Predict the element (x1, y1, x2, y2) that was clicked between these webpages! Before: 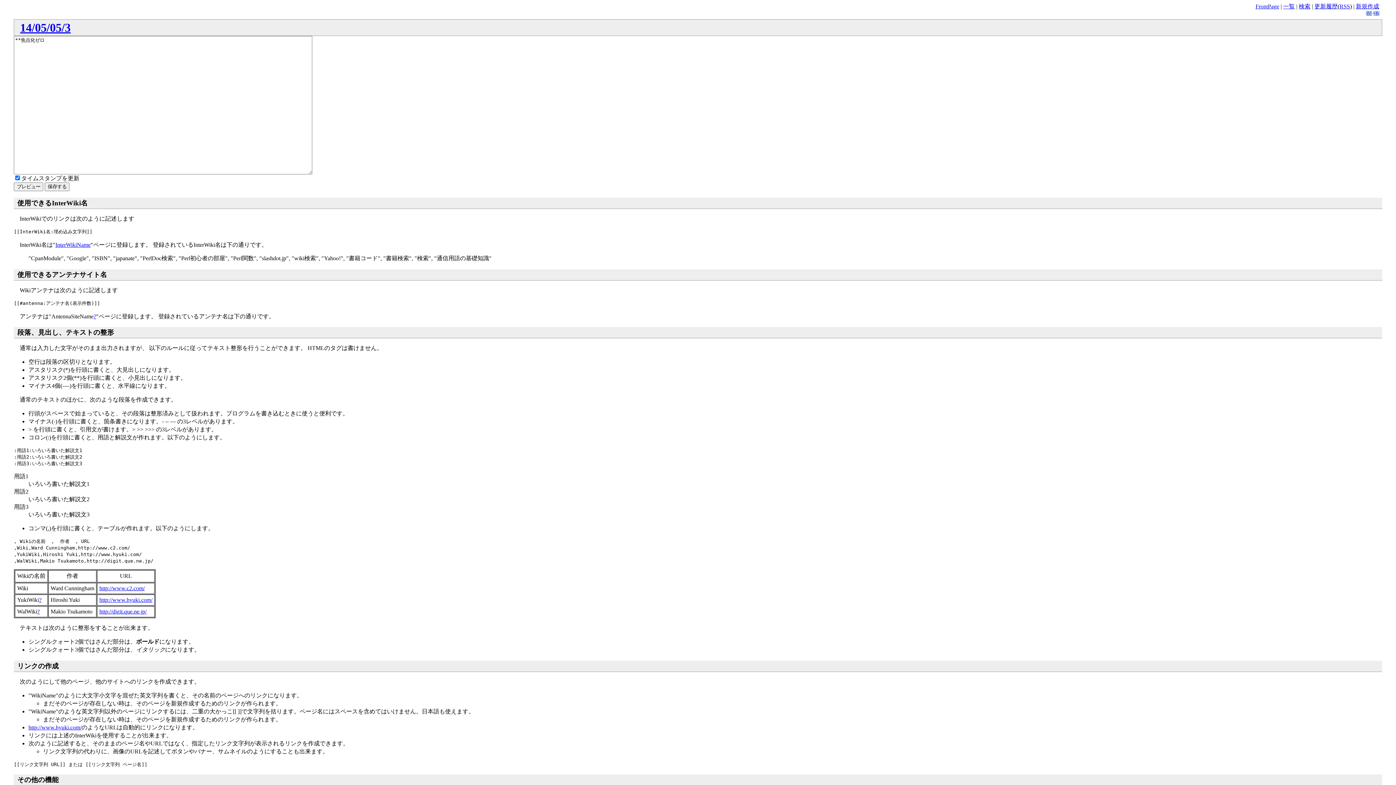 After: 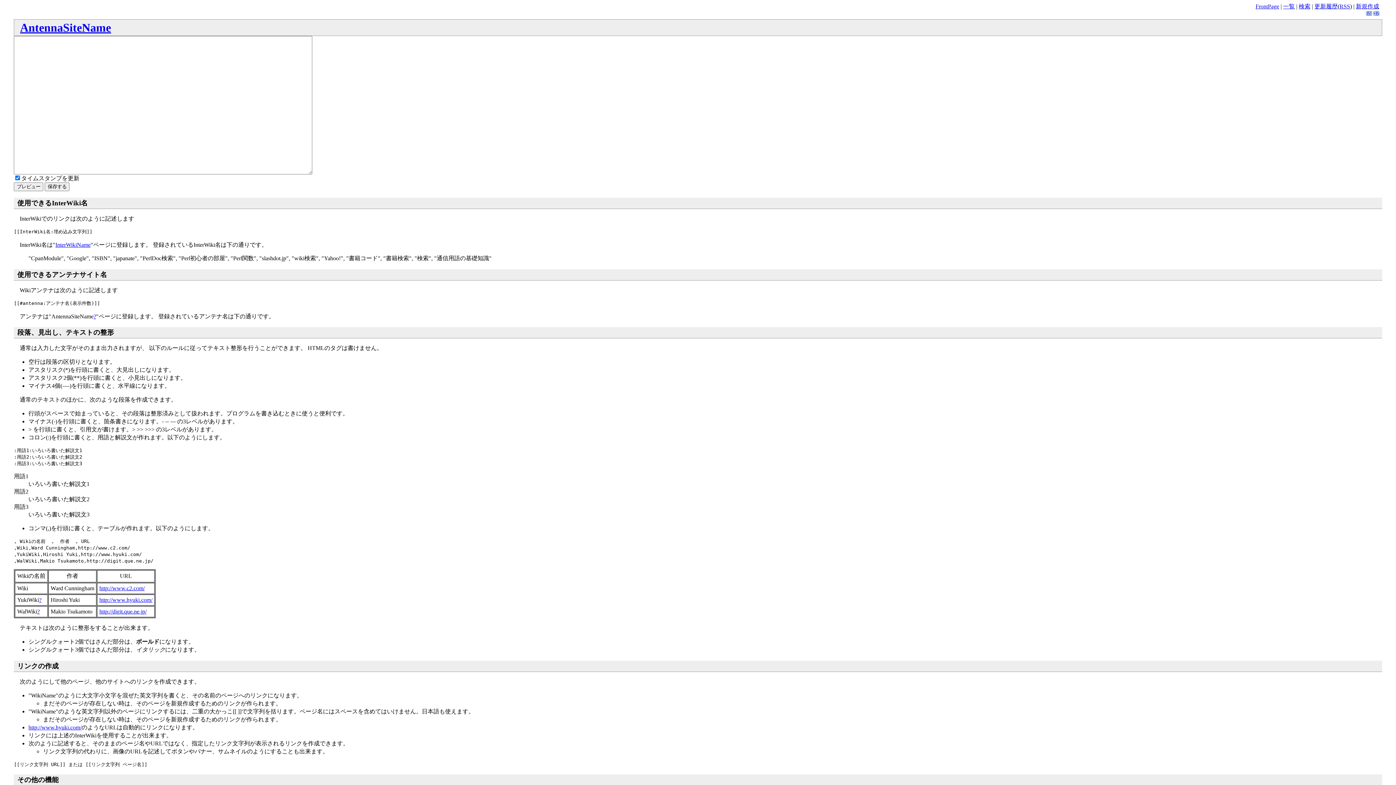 Action: label: ? bbox: (93, 313, 96, 319)